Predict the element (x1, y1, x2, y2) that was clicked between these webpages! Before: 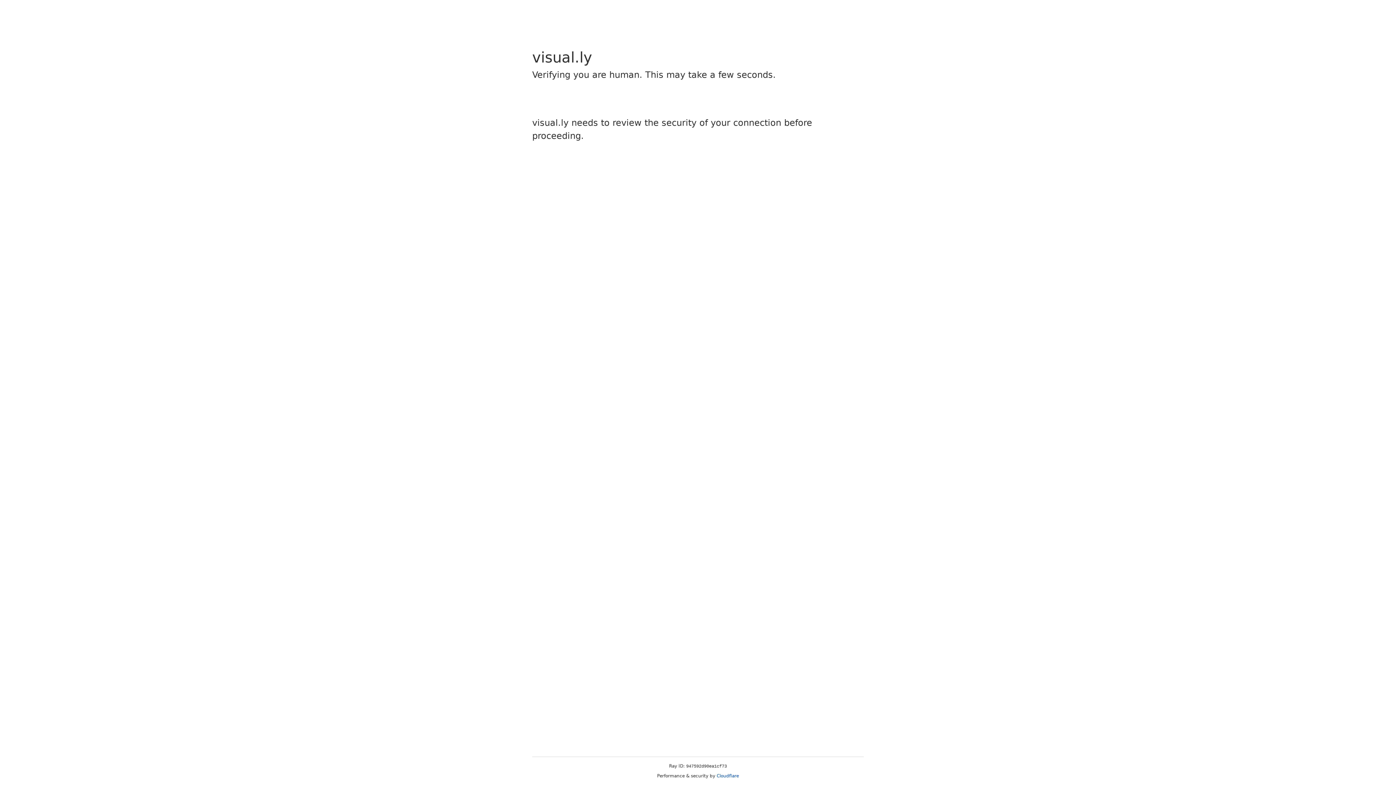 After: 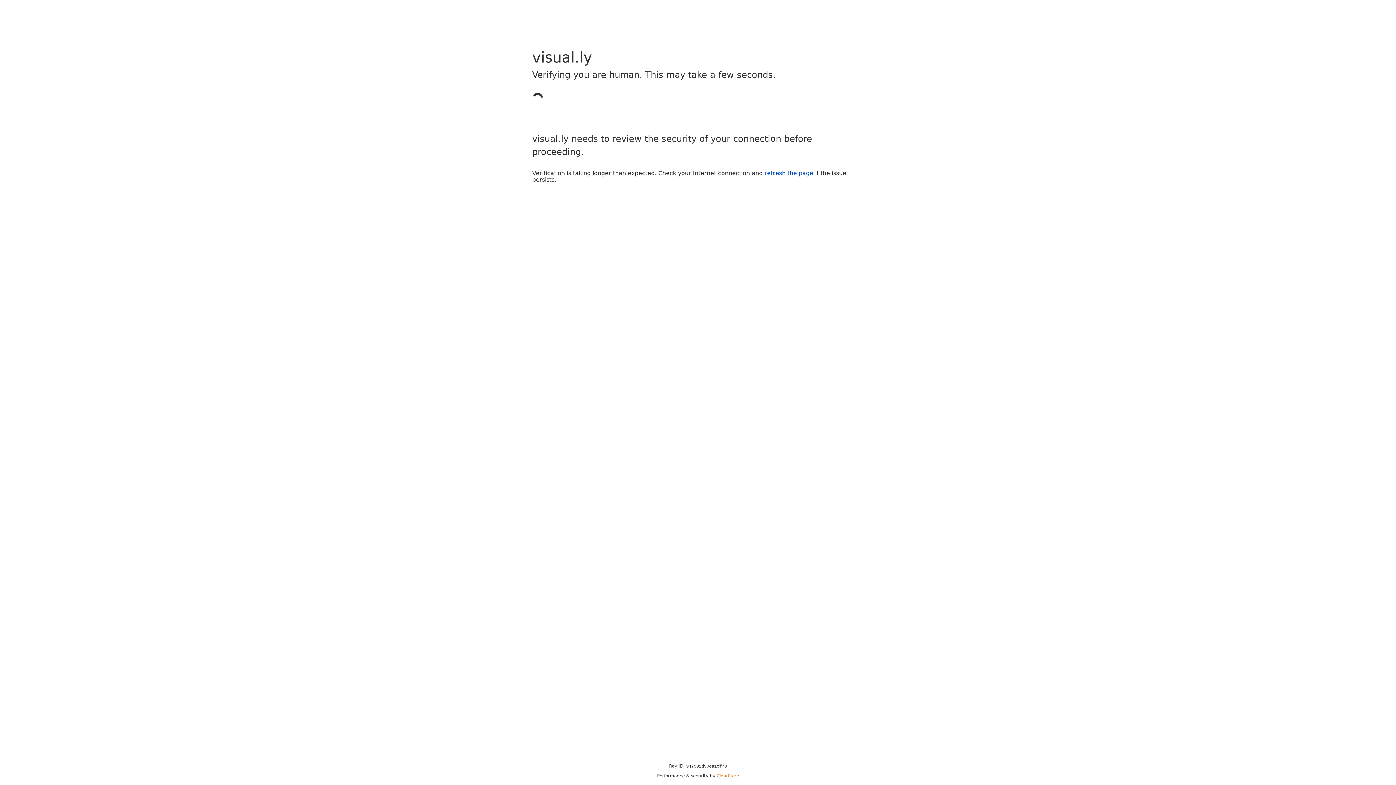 Action: label: Cloudflare bbox: (716, 773, 739, 778)